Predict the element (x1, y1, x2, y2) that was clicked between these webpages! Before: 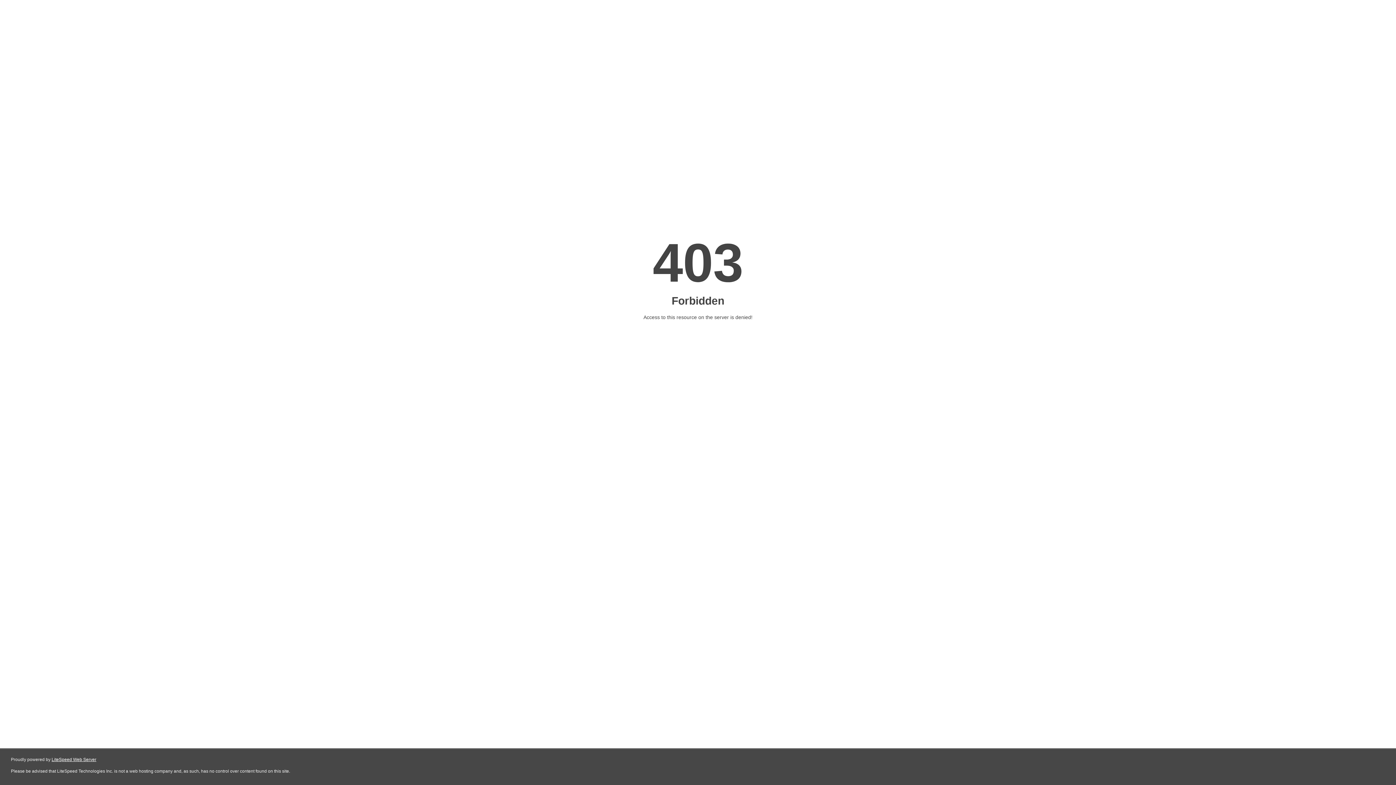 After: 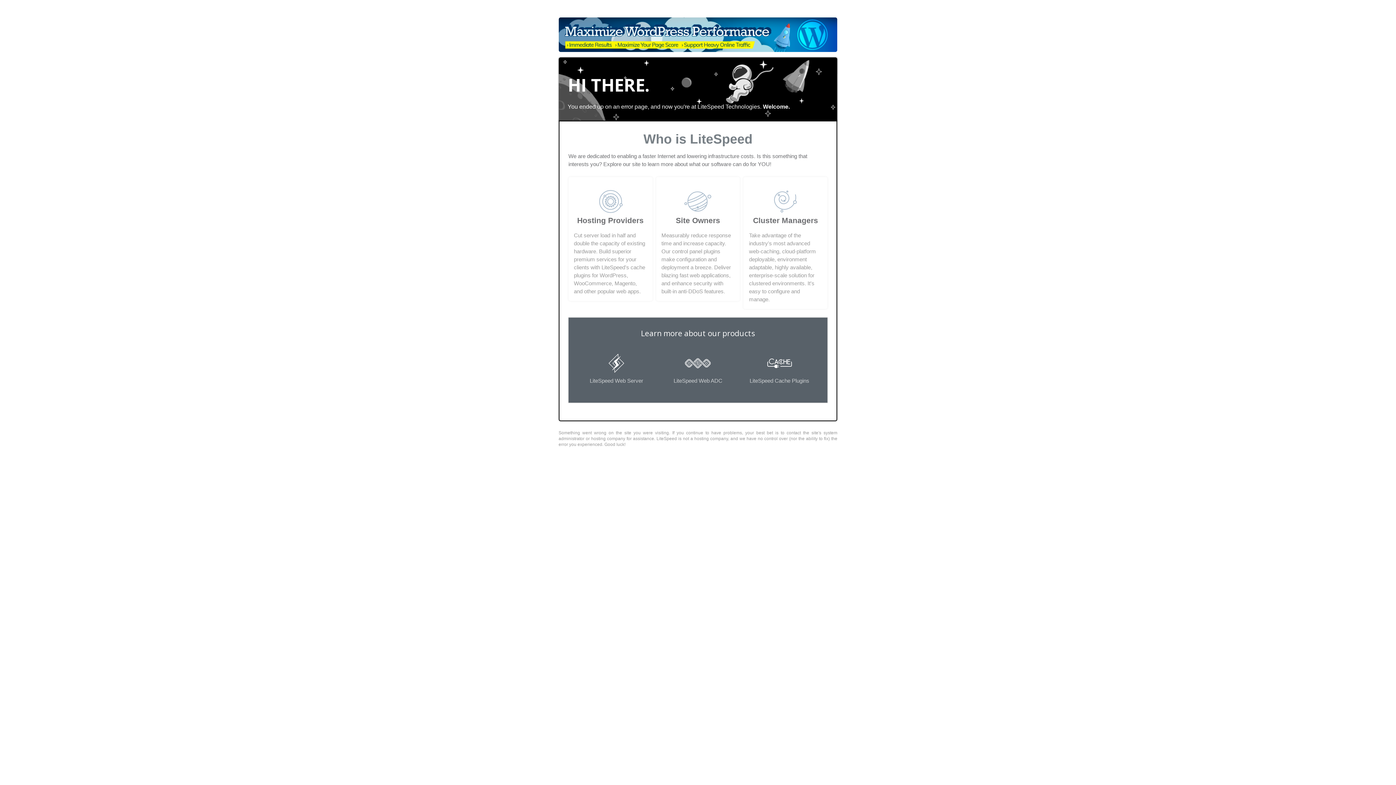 Action: label: LiteSpeed Web Server bbox: (51, 757, 96, 762)